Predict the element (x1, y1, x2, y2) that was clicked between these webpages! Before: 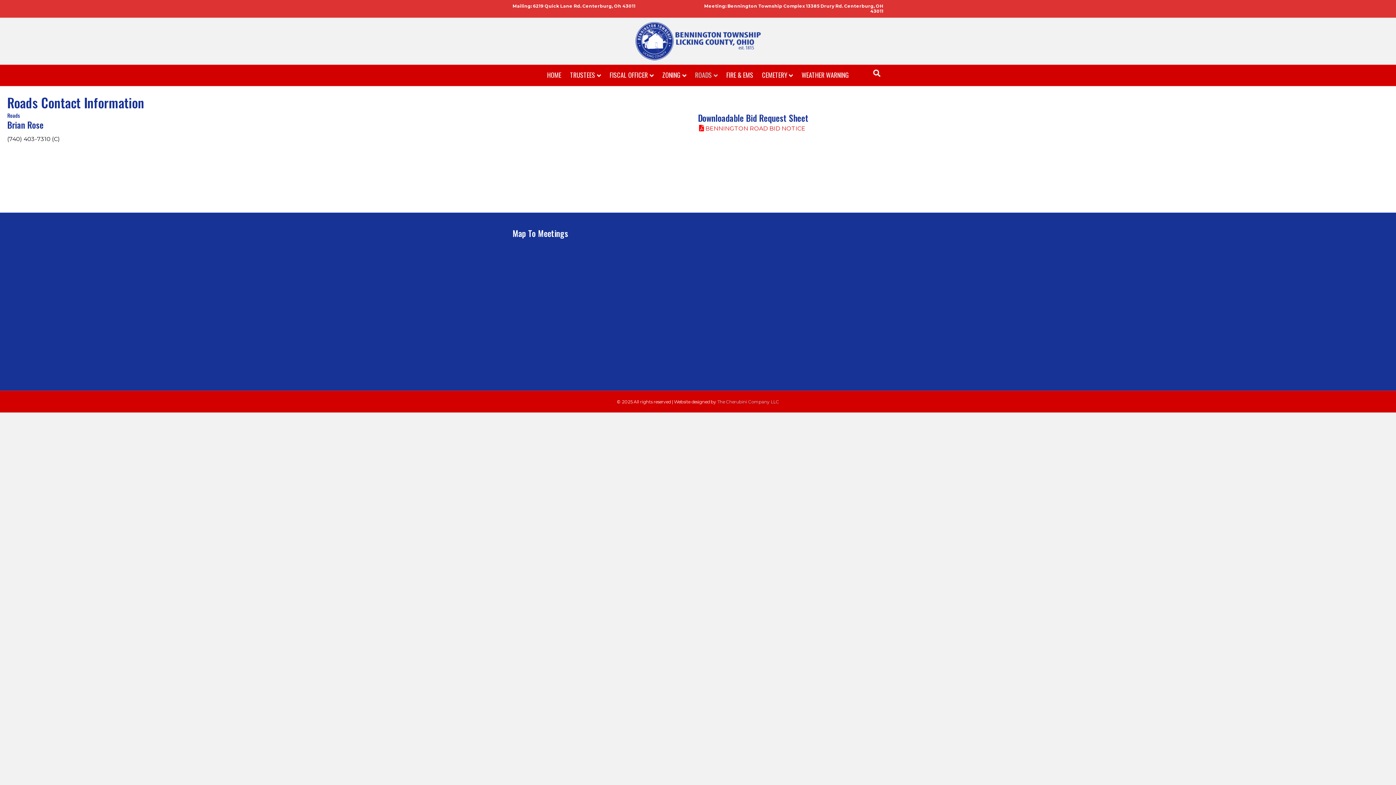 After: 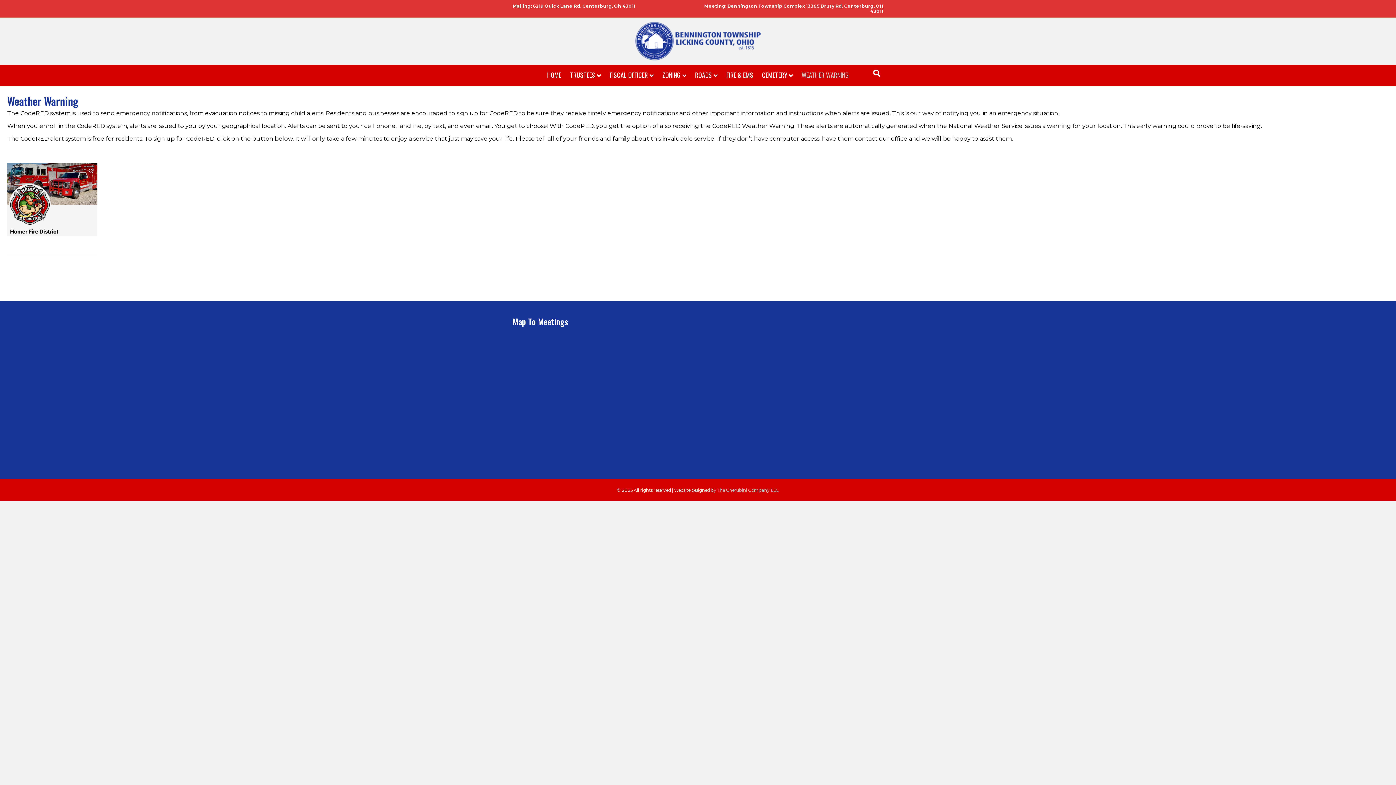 Action: bbox: (798, 65, 852, 85) label: WEATHER WARNING